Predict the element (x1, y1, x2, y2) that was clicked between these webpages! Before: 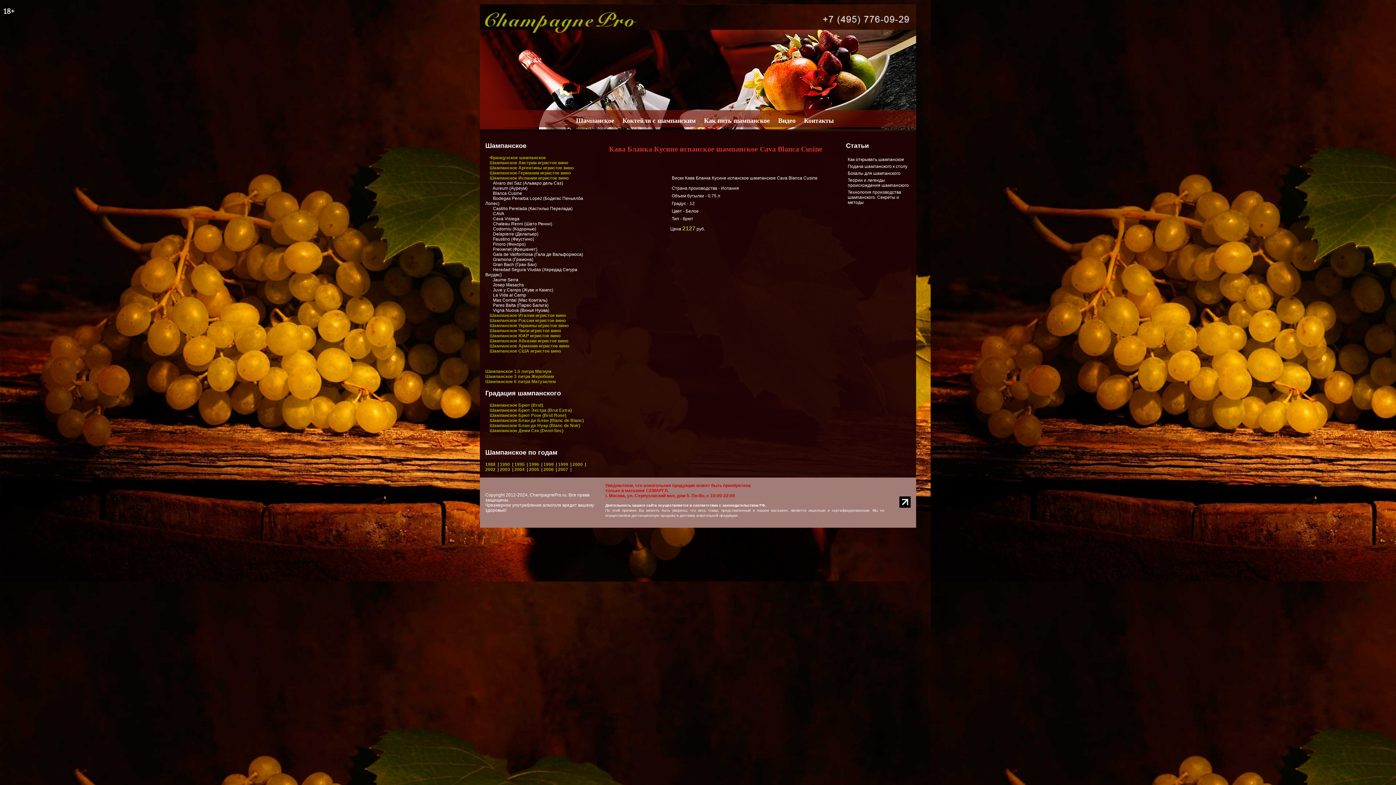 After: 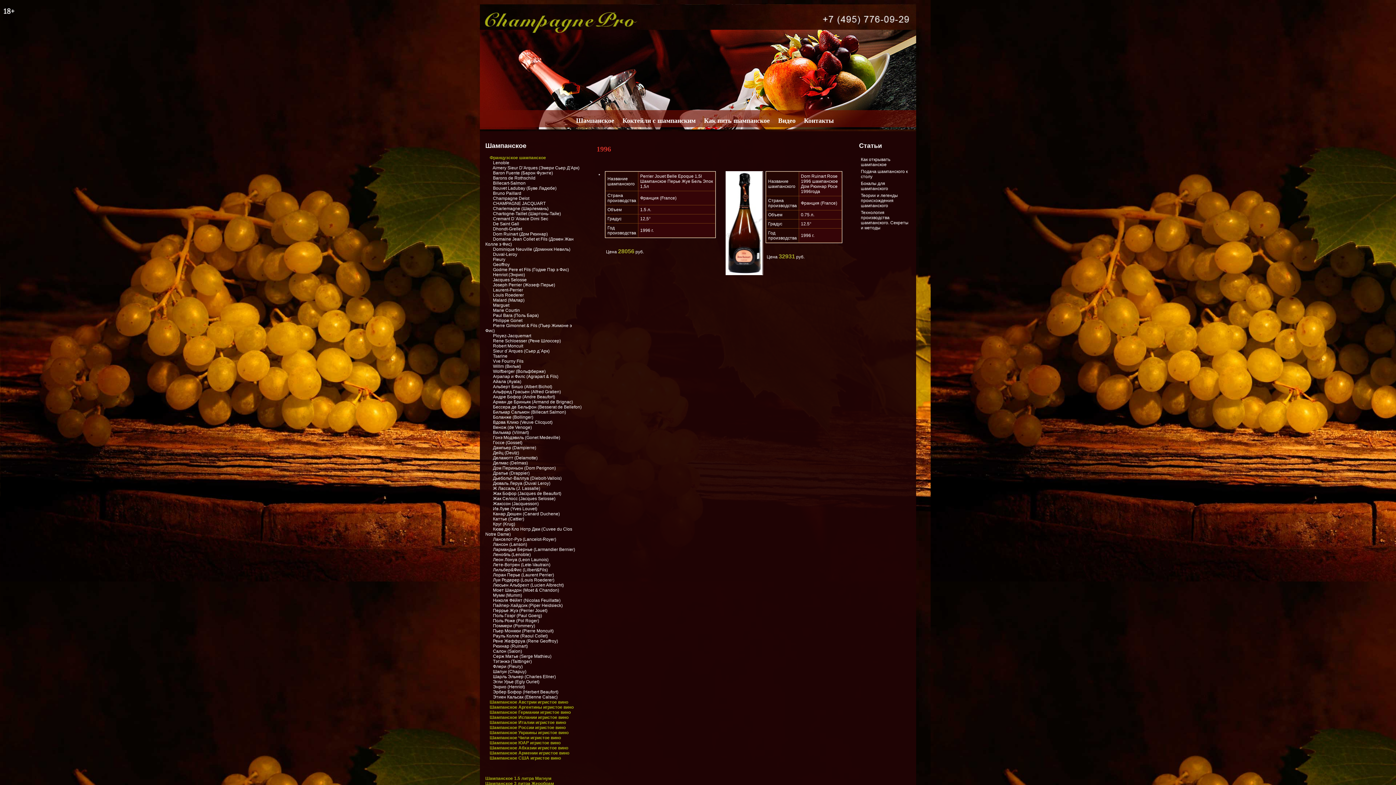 Action: label: 1996 bbox: (529, 462, 539, 467)